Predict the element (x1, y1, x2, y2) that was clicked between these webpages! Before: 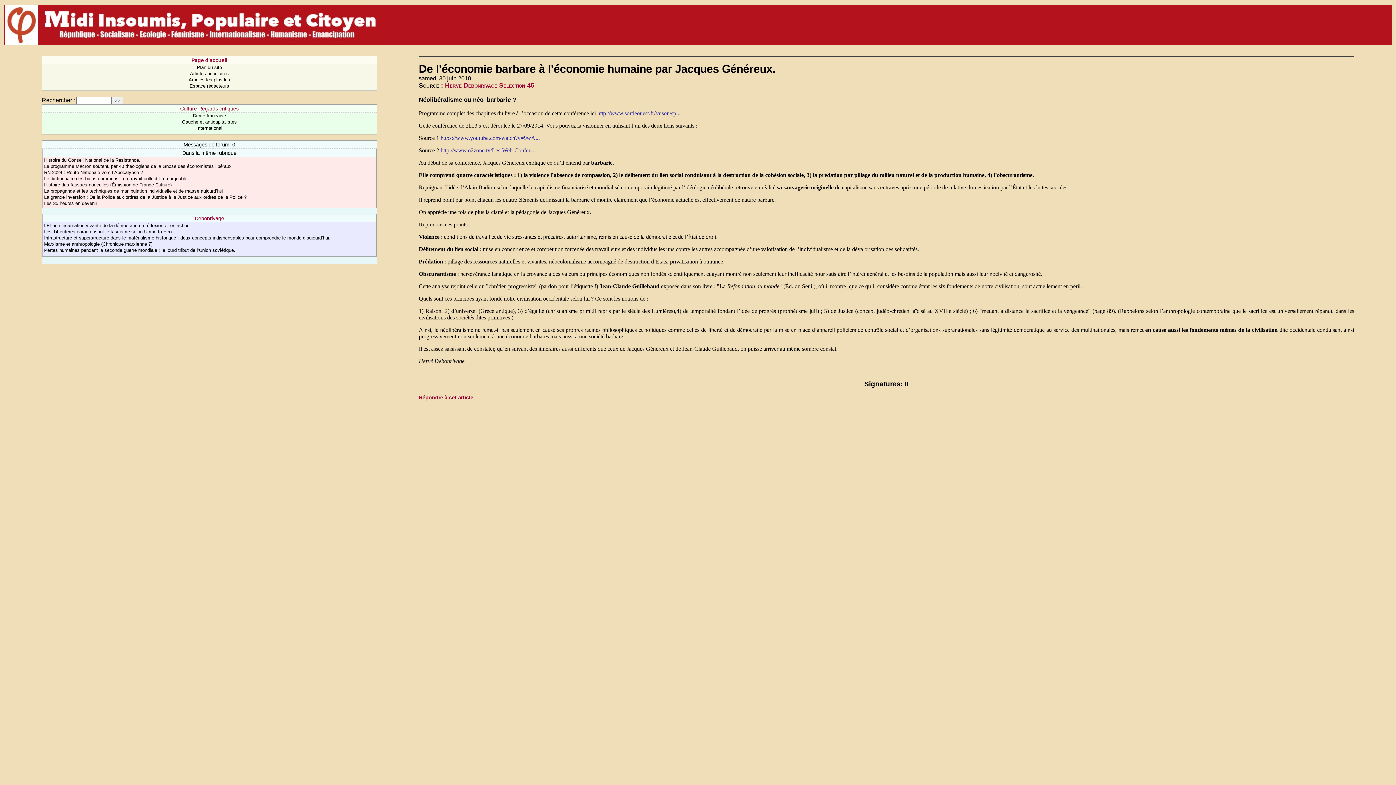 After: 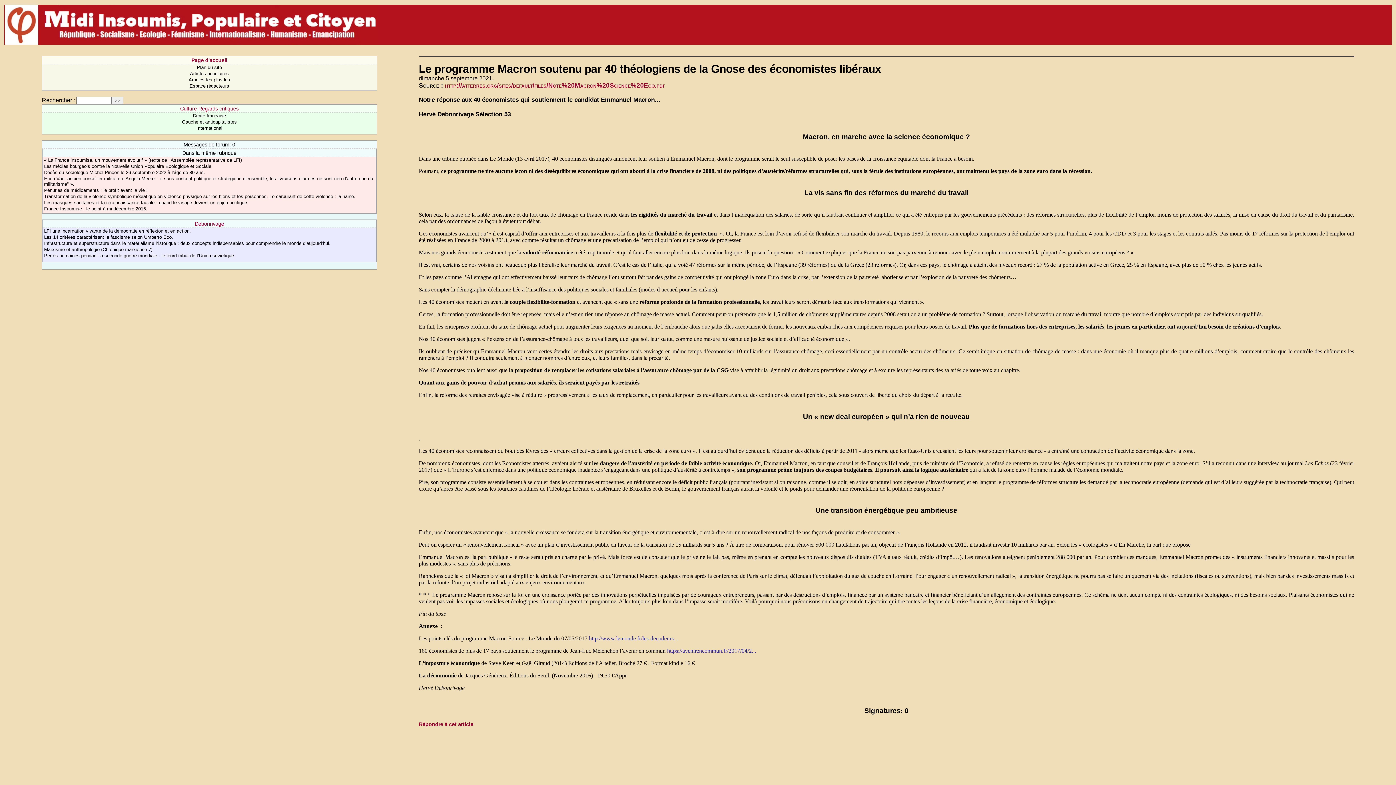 Action: label: Le programme Macron soutenu par 40 théologiens de la Gnose des économistes libéraux bbox: (44, 163, 231, 169)